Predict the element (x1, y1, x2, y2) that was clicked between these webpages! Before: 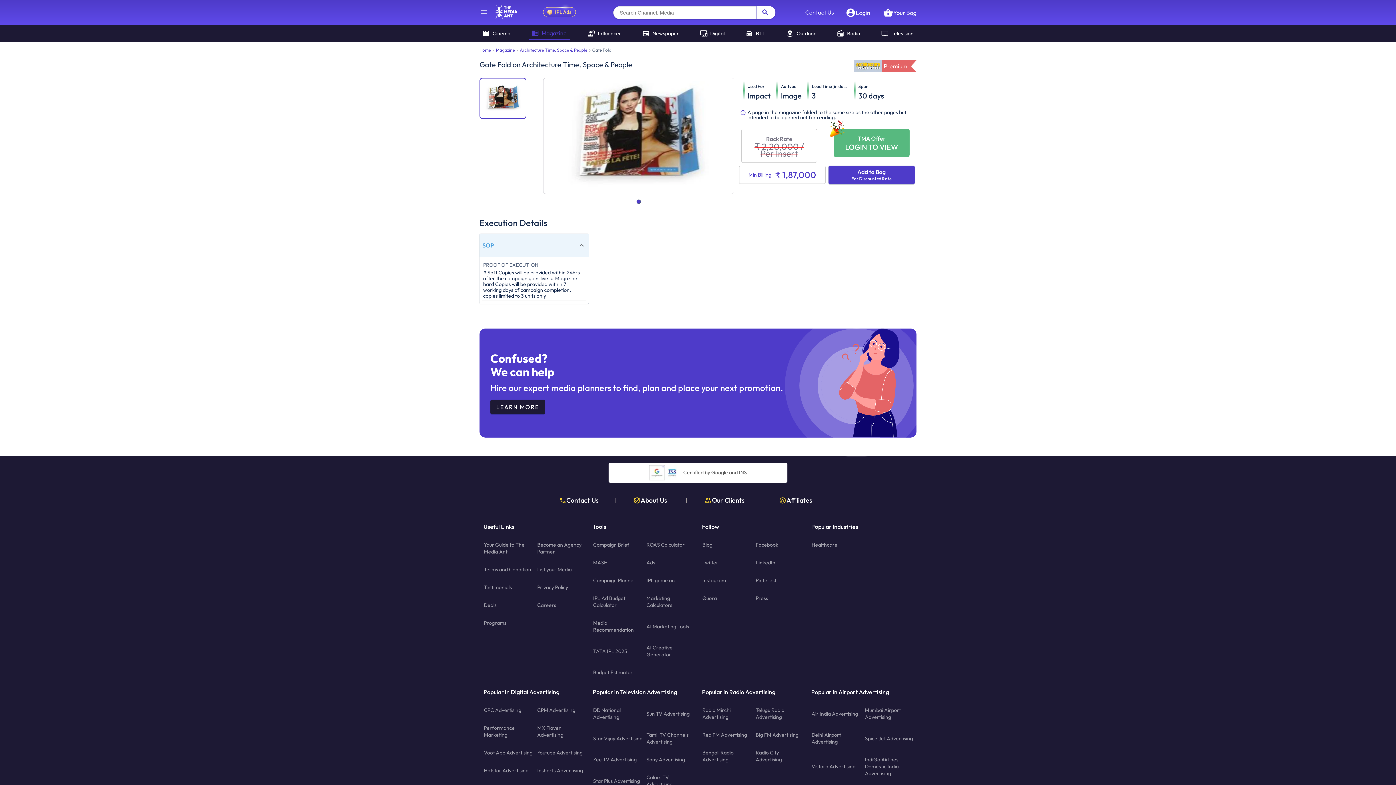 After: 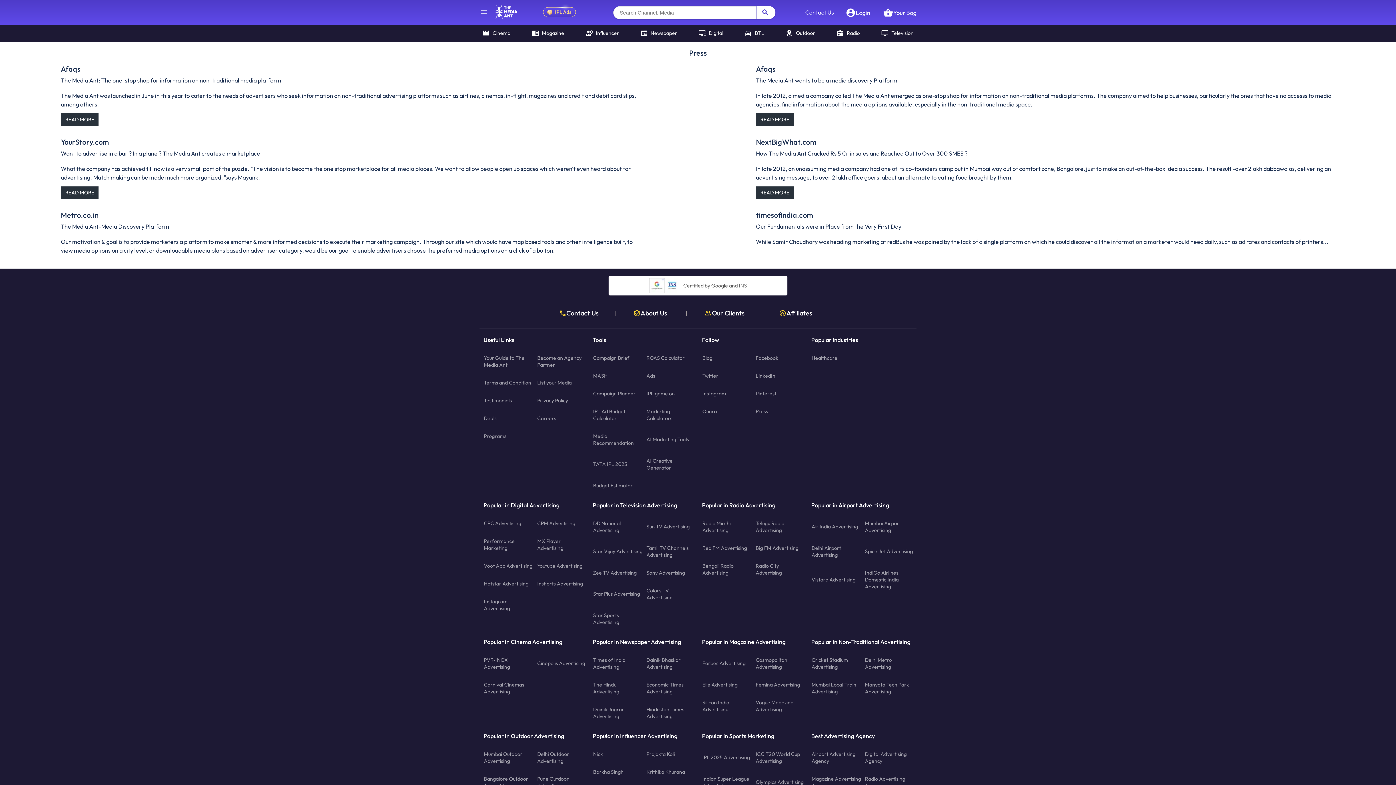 Action: label: Press bbox: (754, 589, 807, 607)